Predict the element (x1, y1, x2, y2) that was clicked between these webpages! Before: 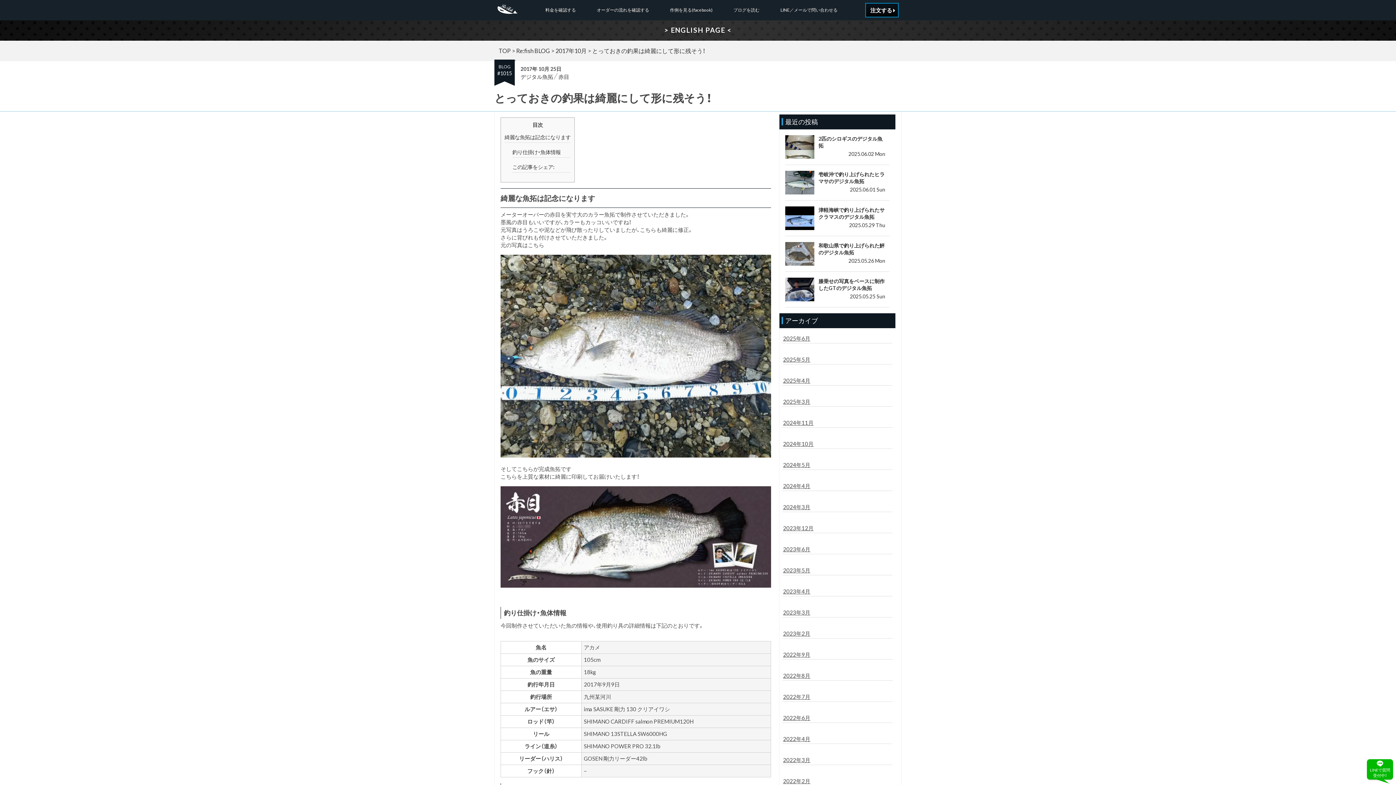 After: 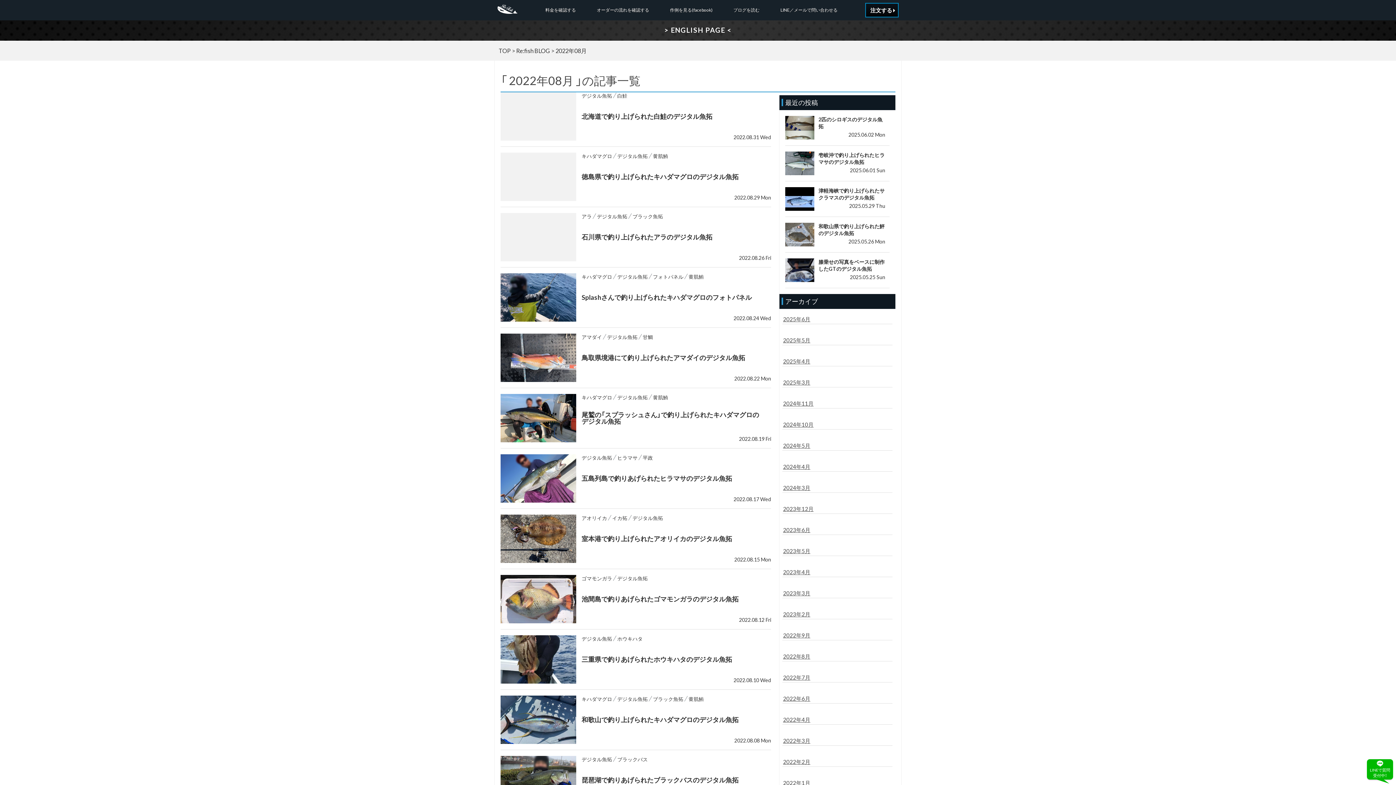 Action: label: 2022年8月 bbox: (782, 671, 892, 681)